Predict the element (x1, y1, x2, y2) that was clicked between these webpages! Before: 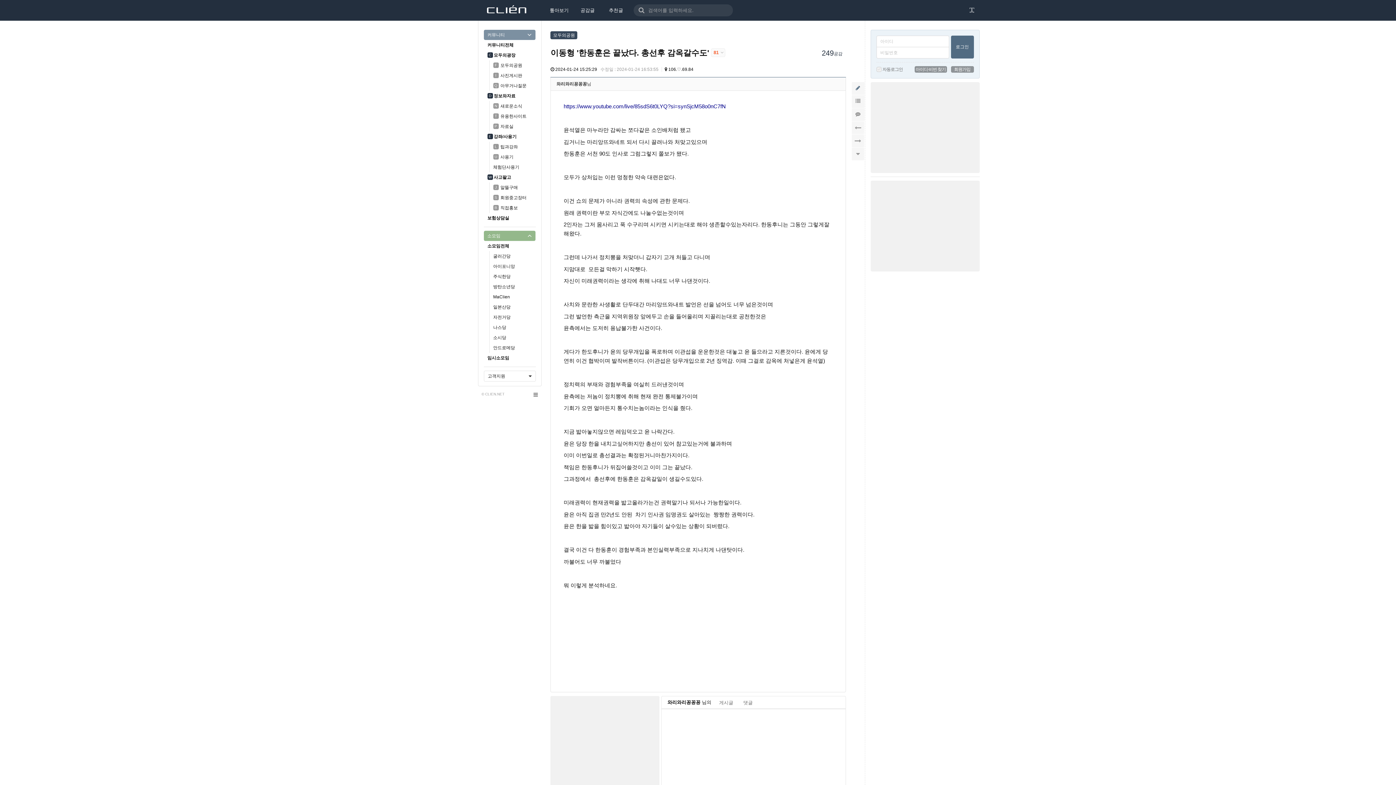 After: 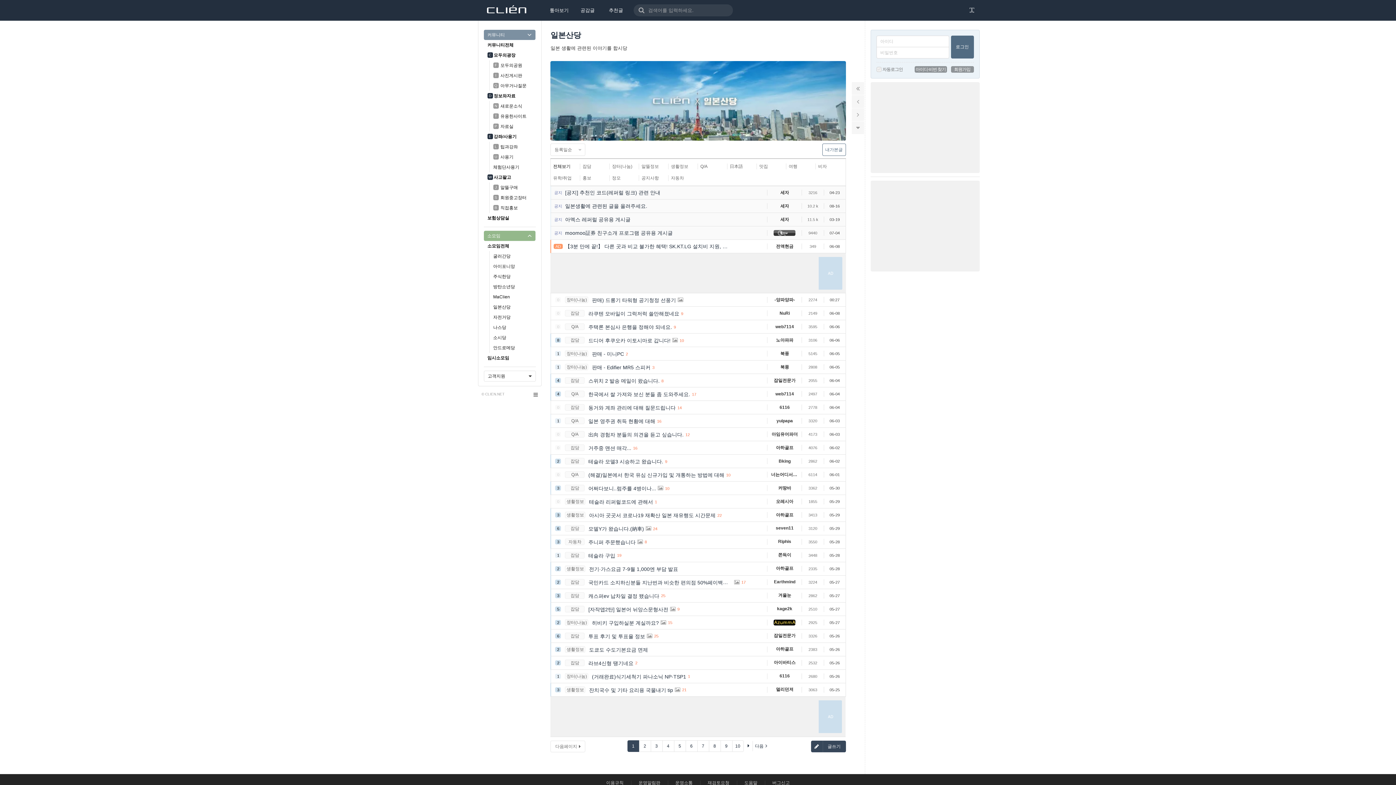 Action: bbox: (489, 302, 535, 312) label: 일본산당